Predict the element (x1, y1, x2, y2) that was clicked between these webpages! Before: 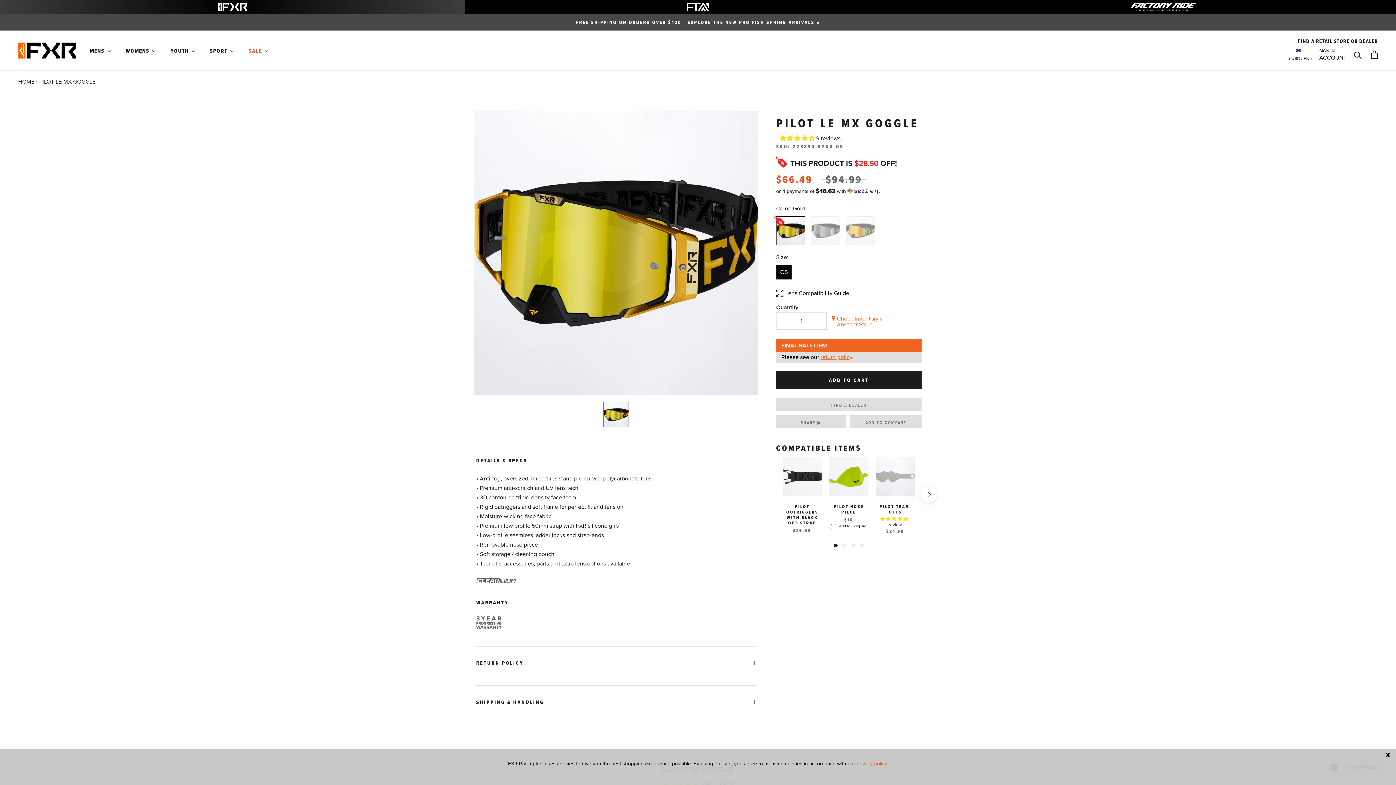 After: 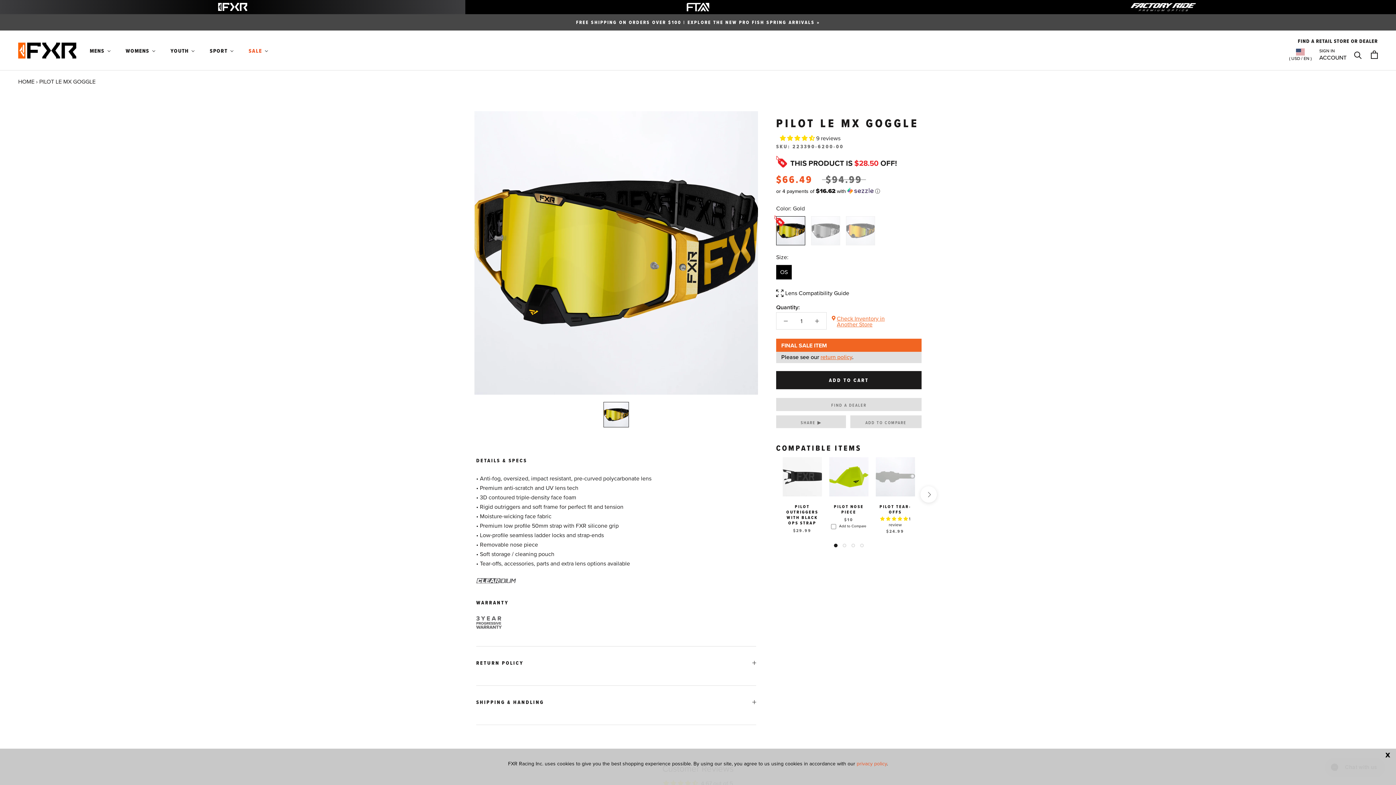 Action: label: return policy bbox: (820, 337, 852, 345)